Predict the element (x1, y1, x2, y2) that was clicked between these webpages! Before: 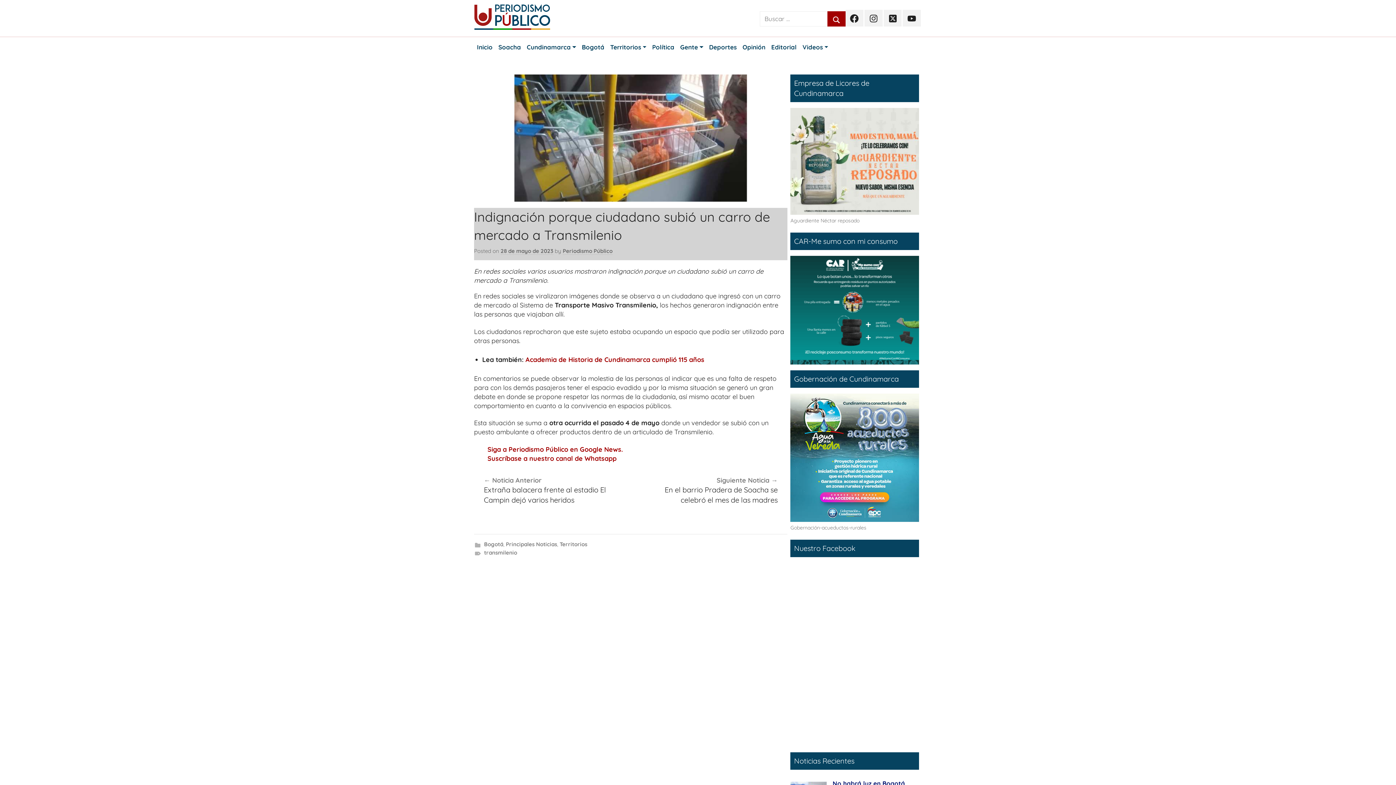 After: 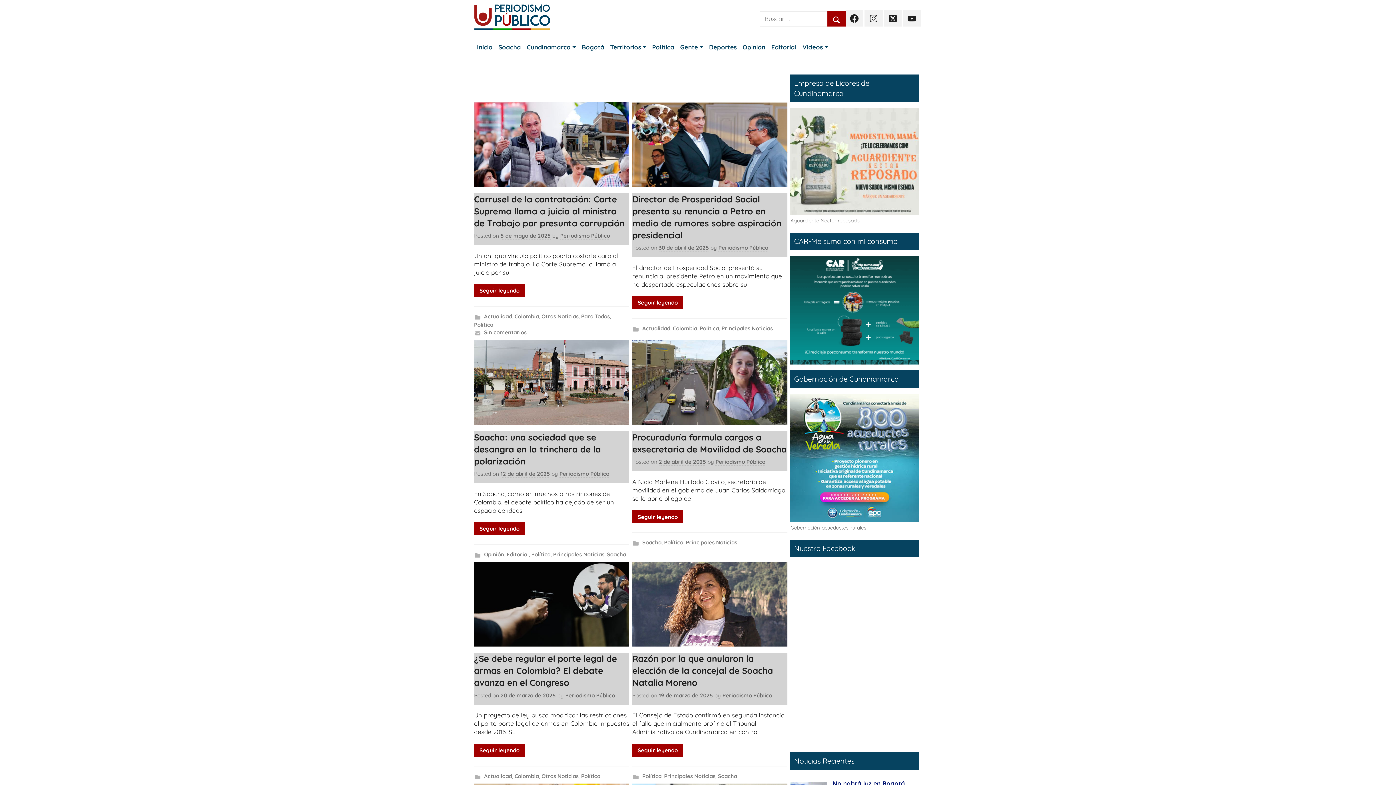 Action: label: Política bbox: (649, 40, 677, 54)